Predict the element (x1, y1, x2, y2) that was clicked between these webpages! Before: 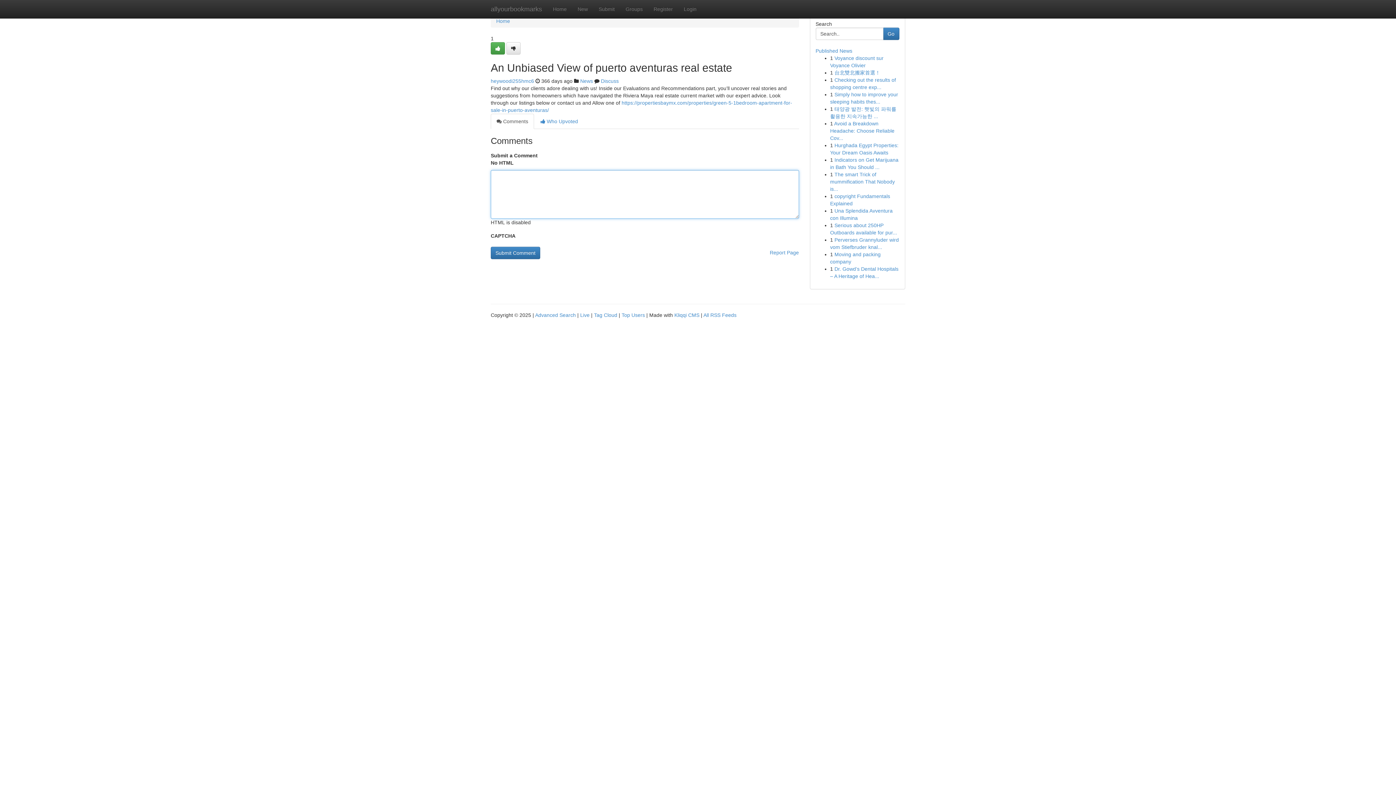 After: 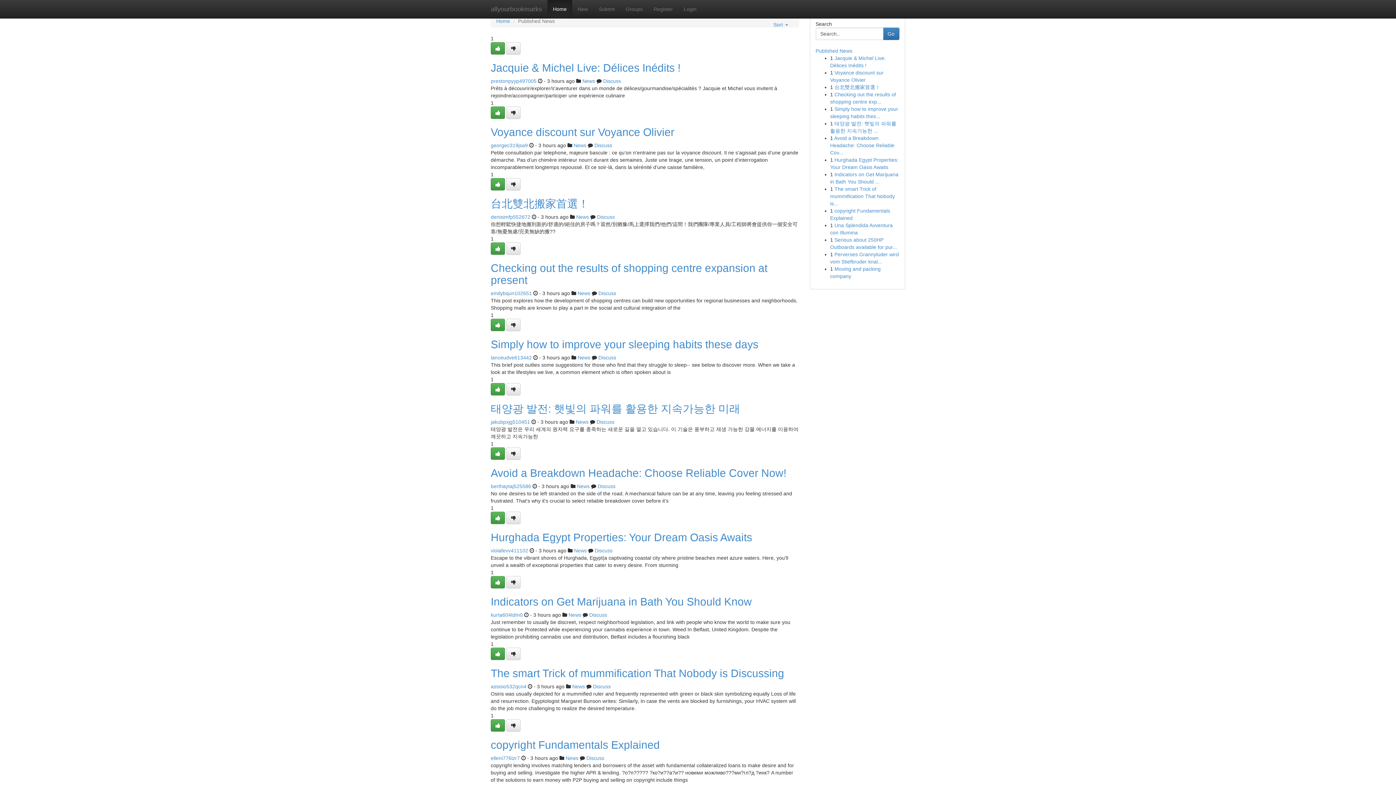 Action: label: Top Users bbox: (621, 312, 645, 318)